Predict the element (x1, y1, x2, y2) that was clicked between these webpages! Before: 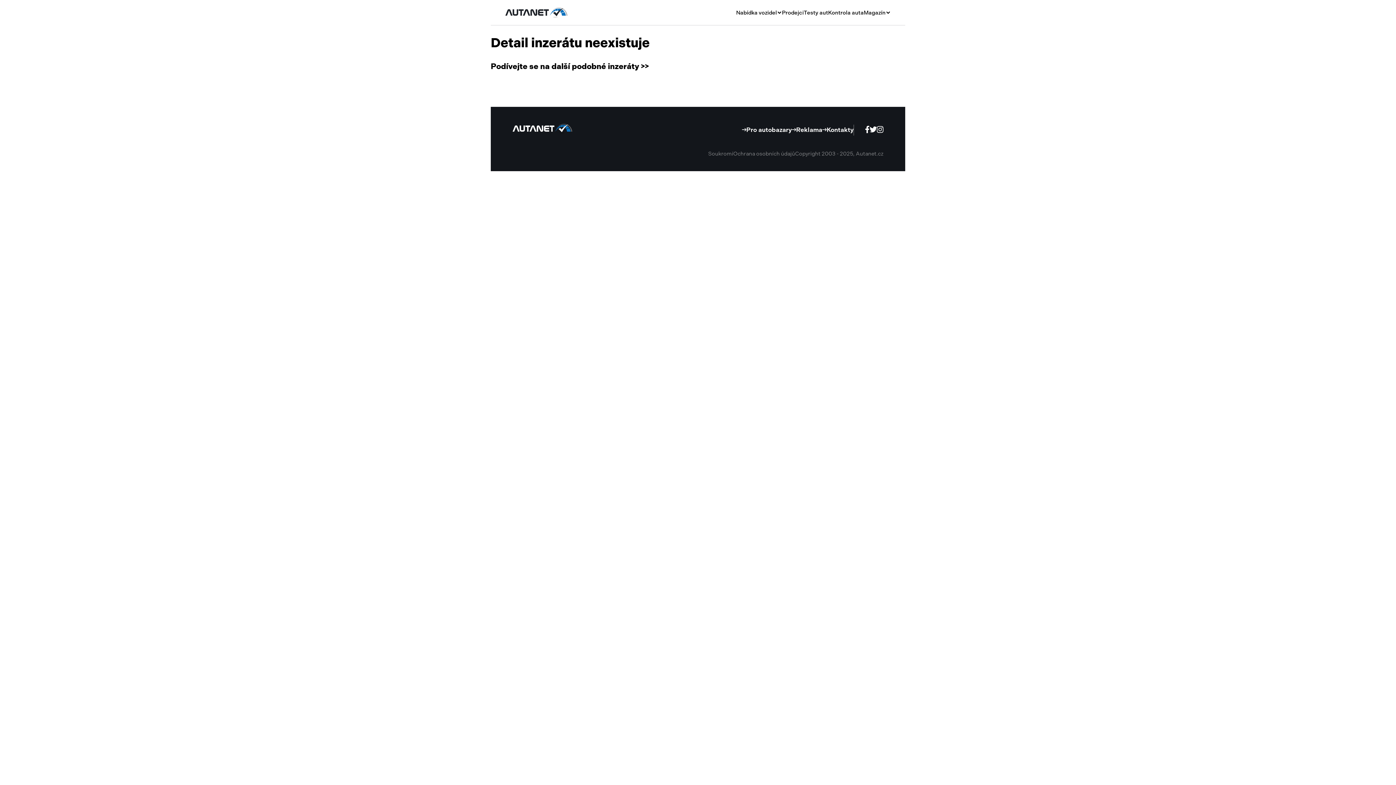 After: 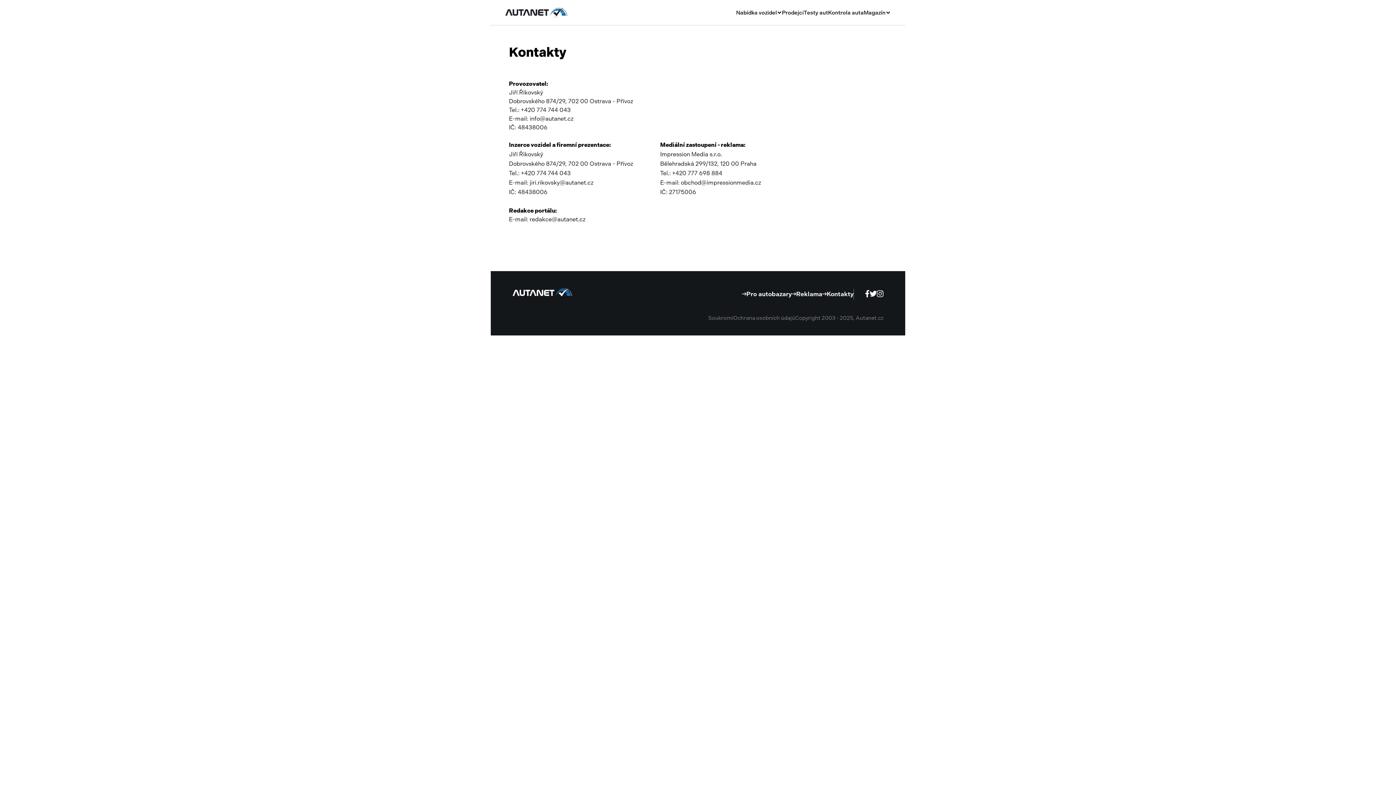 Action: label: Kontakty bbox: (822, 125, 853, 134)